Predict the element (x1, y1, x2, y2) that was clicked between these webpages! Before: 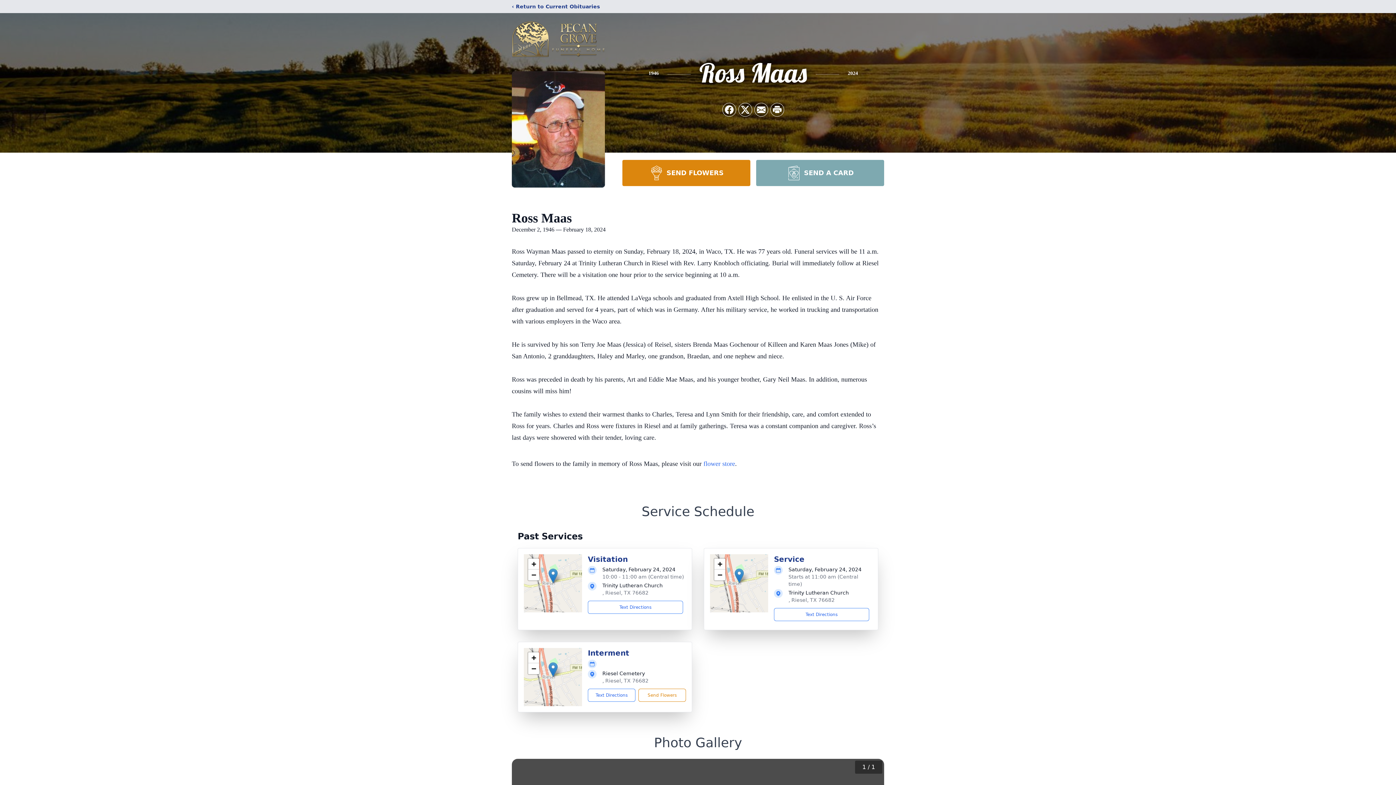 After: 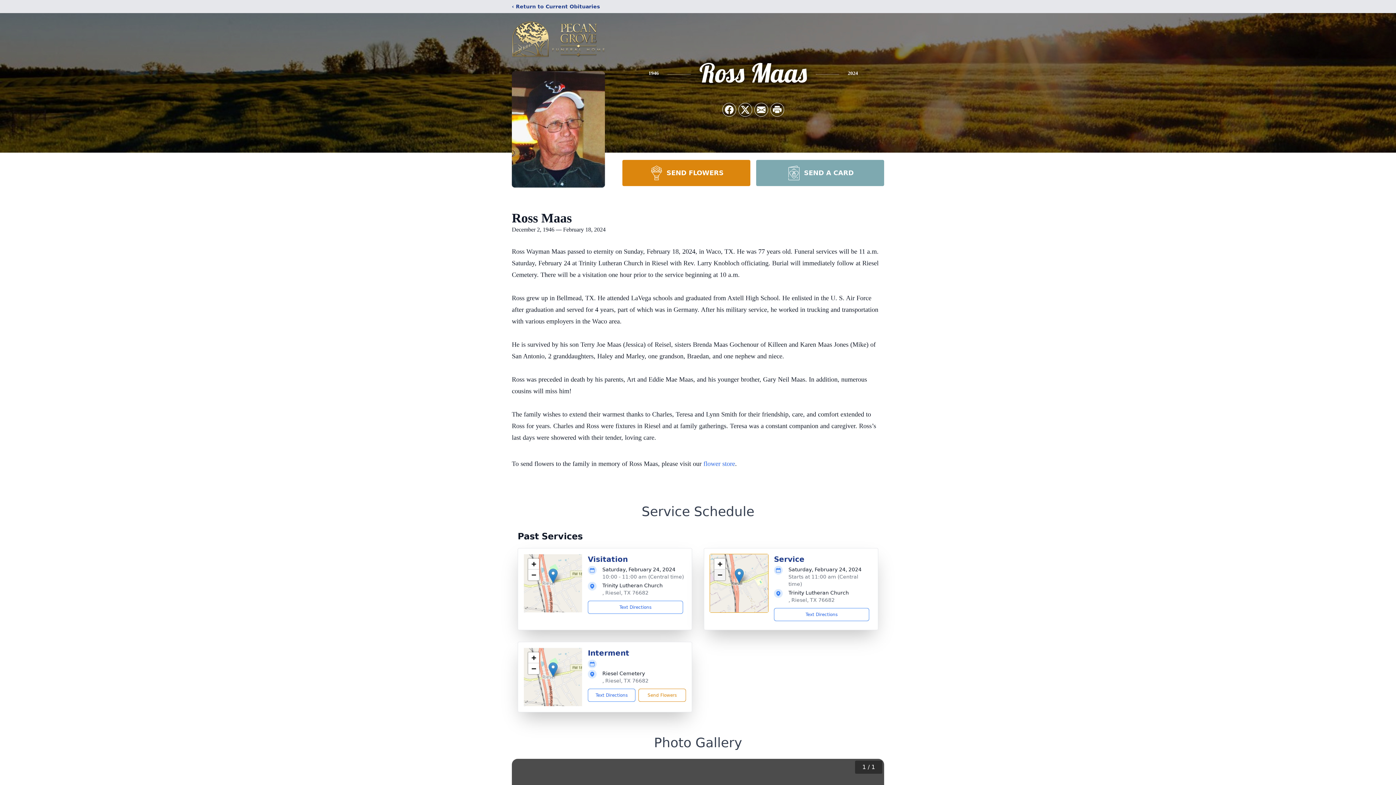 Action: bbox: (714, 569, 725, 580) label: Zoom out